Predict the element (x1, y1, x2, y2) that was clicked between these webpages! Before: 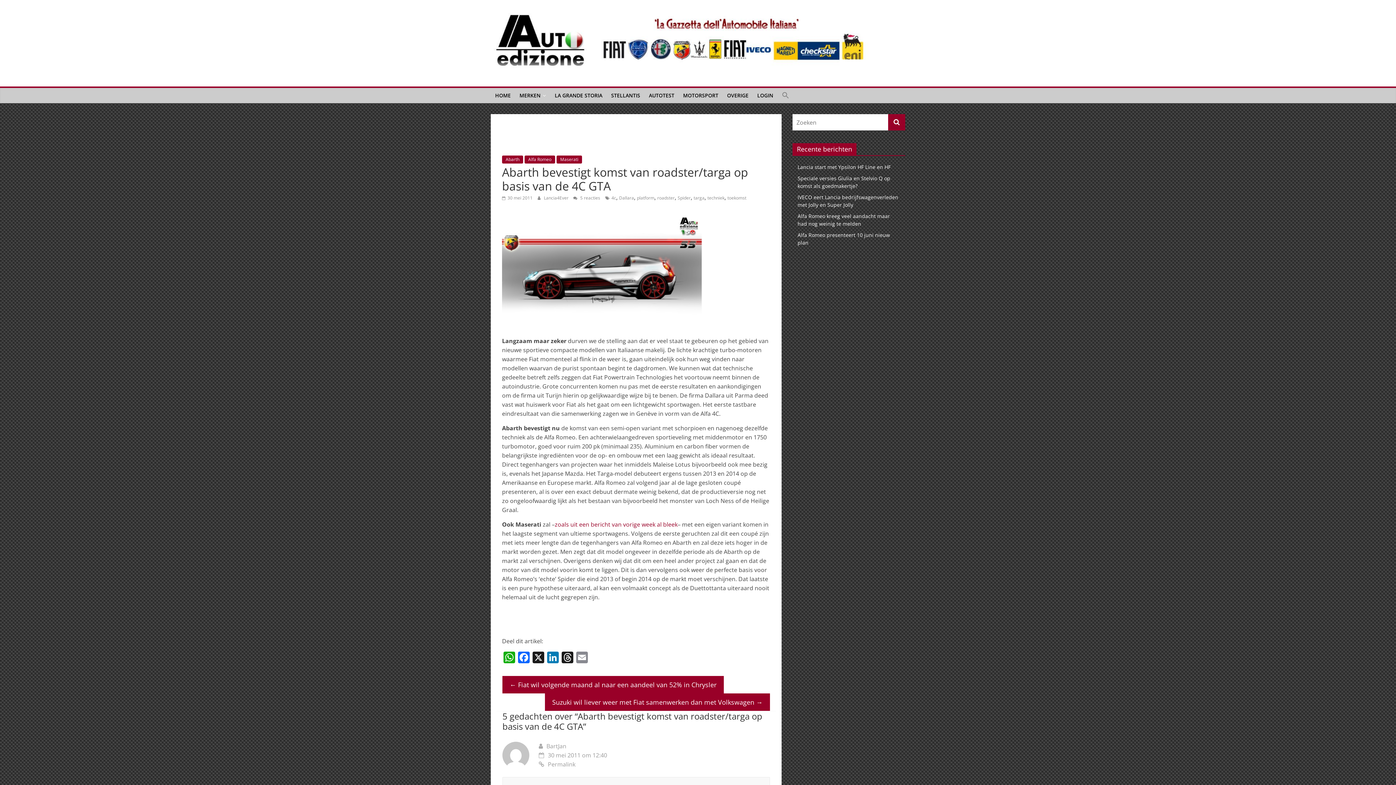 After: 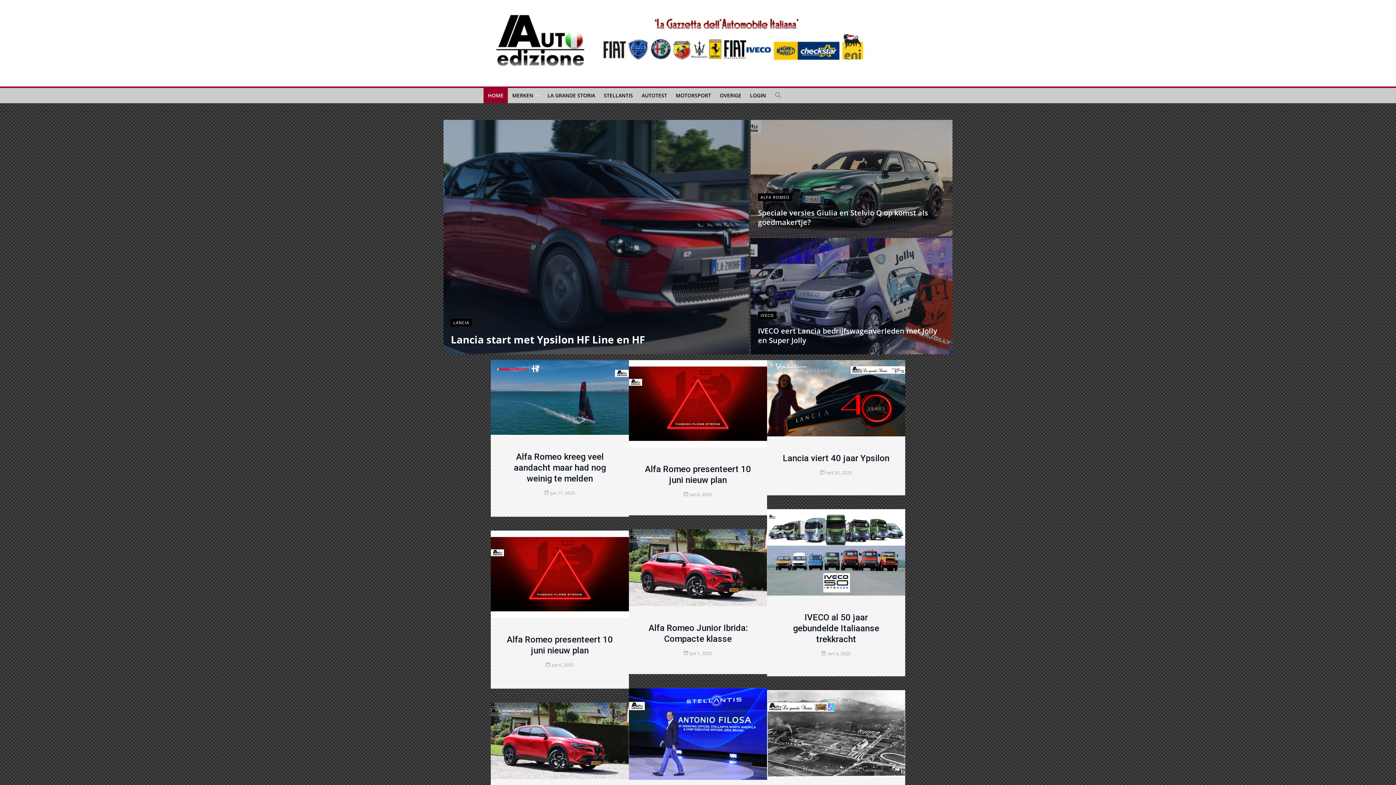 Action: bbox: (490, 7, 876, 77)